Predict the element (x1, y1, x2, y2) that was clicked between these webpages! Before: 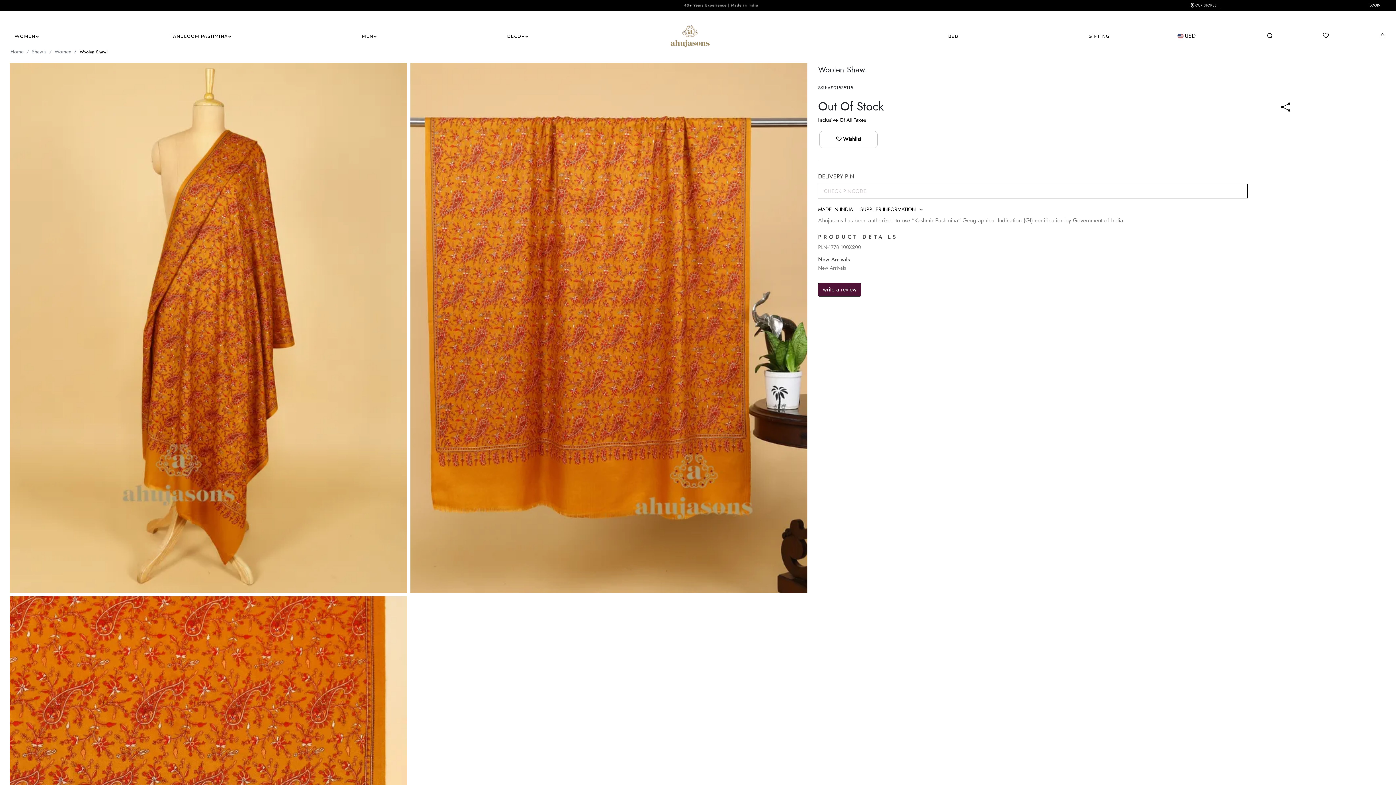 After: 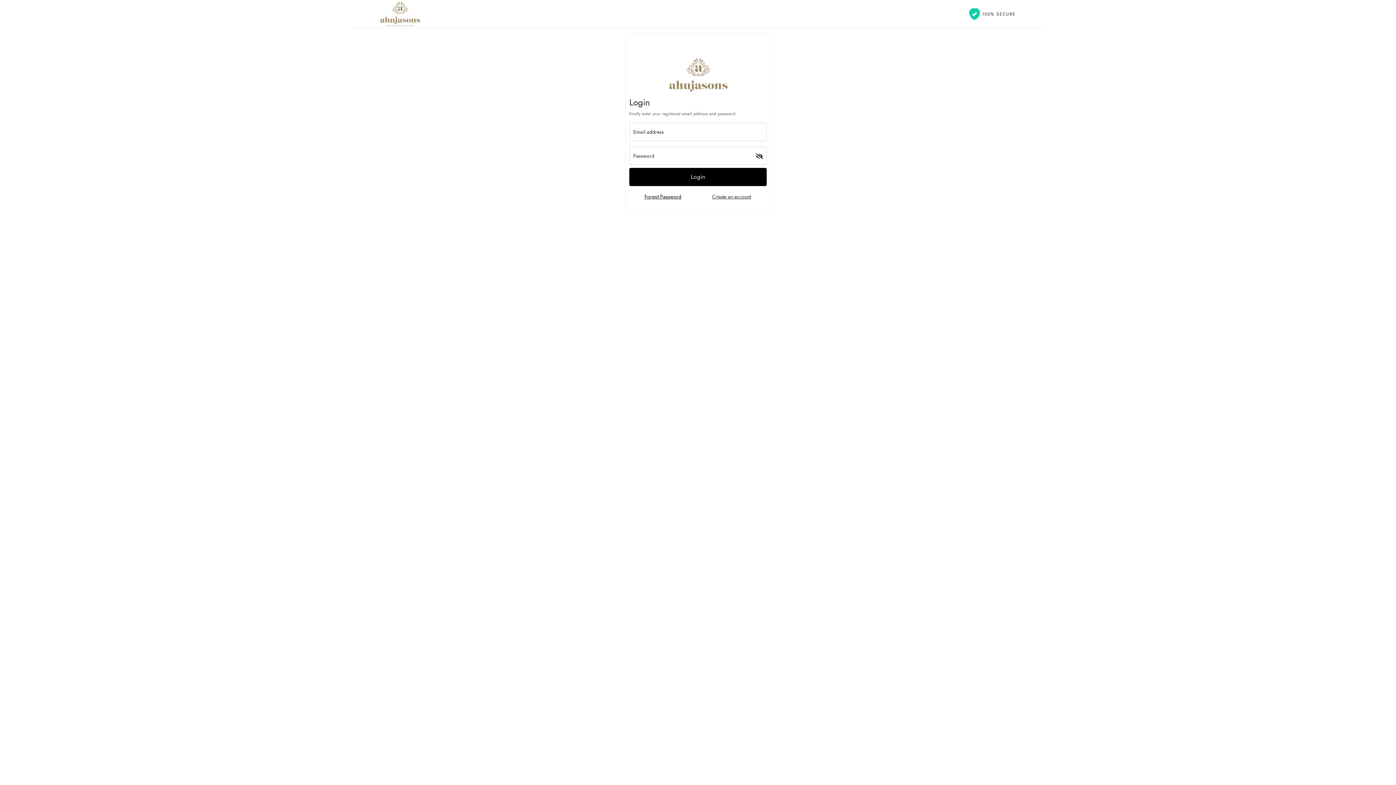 Action: bbox: (1365, 2, 1385, 8) label: LOGIN